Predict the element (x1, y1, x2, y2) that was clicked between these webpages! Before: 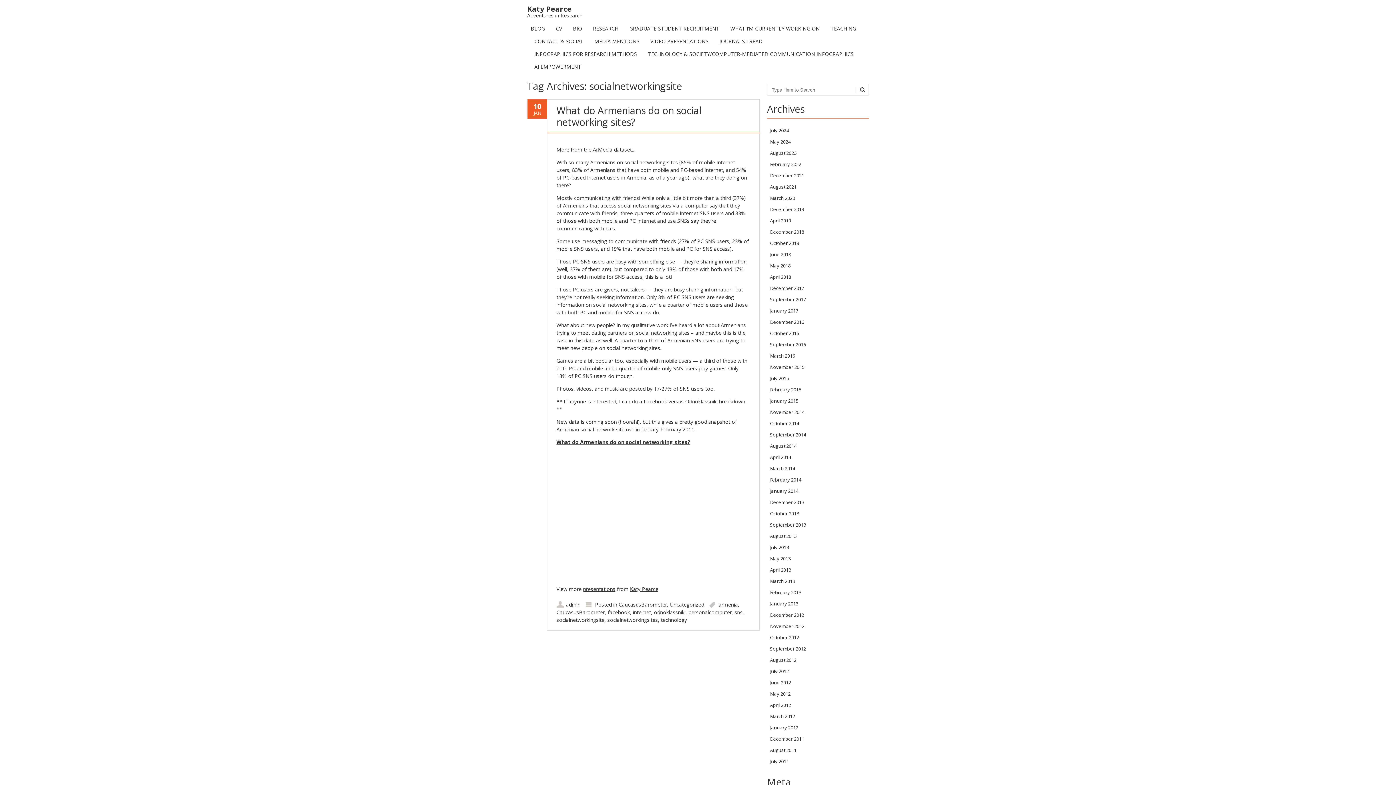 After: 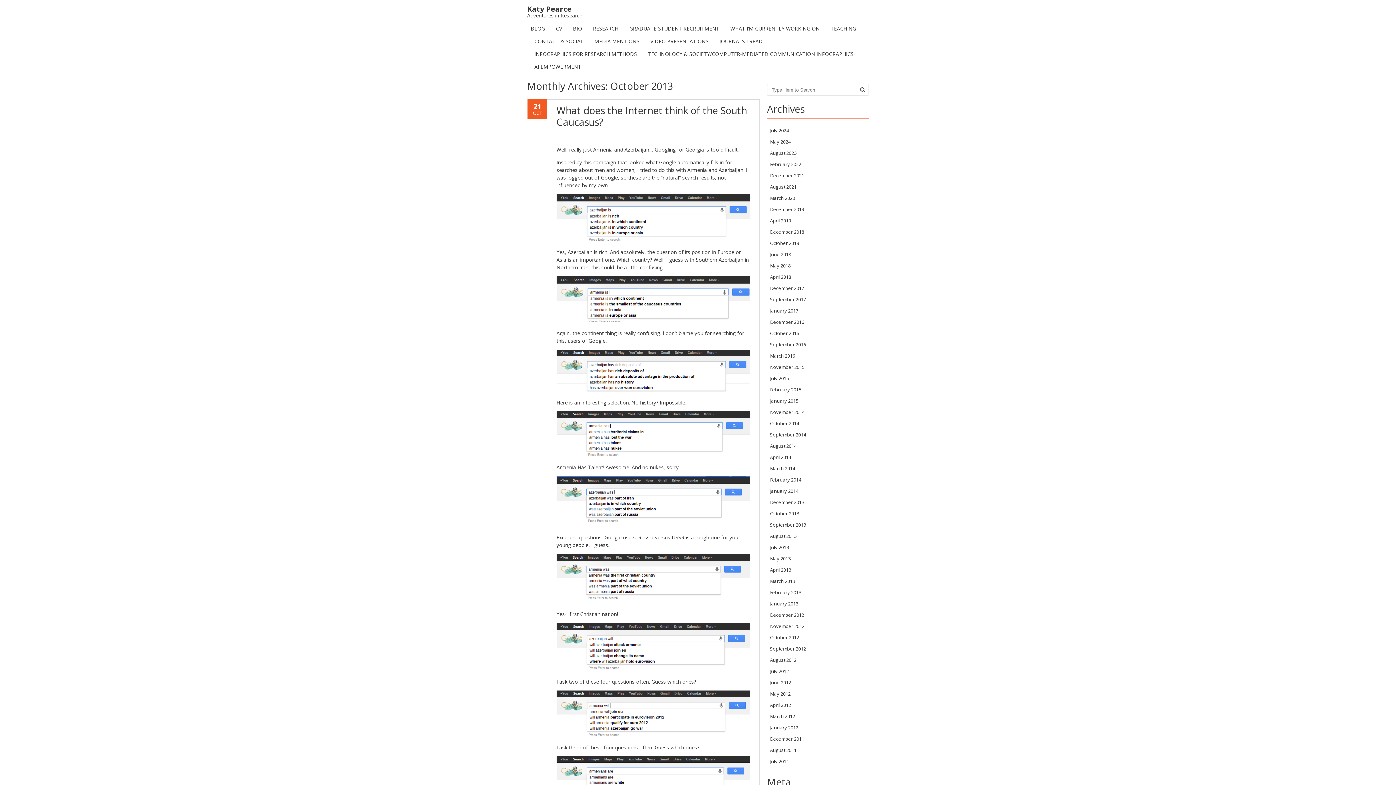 Action: bbox: (770, 510, 799, 517) label: October 2013